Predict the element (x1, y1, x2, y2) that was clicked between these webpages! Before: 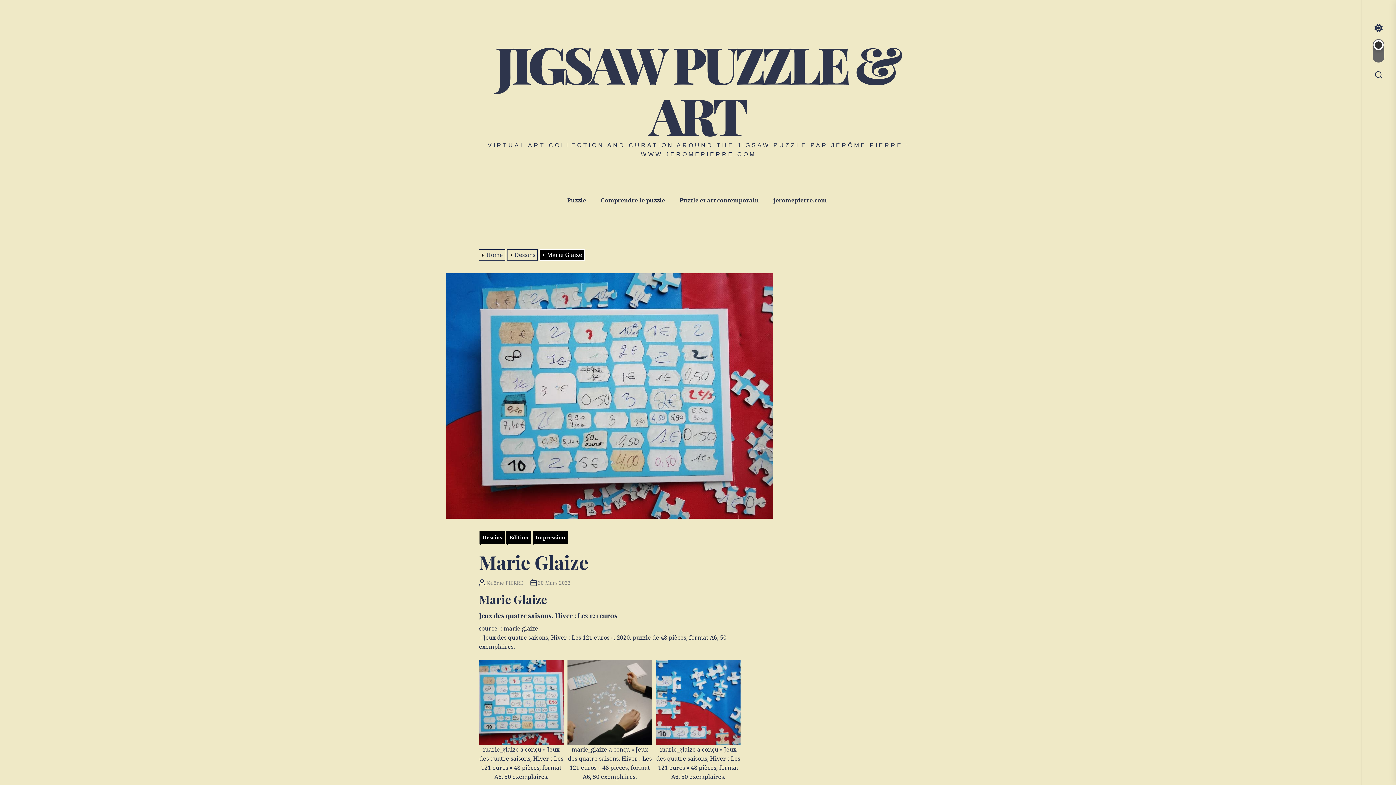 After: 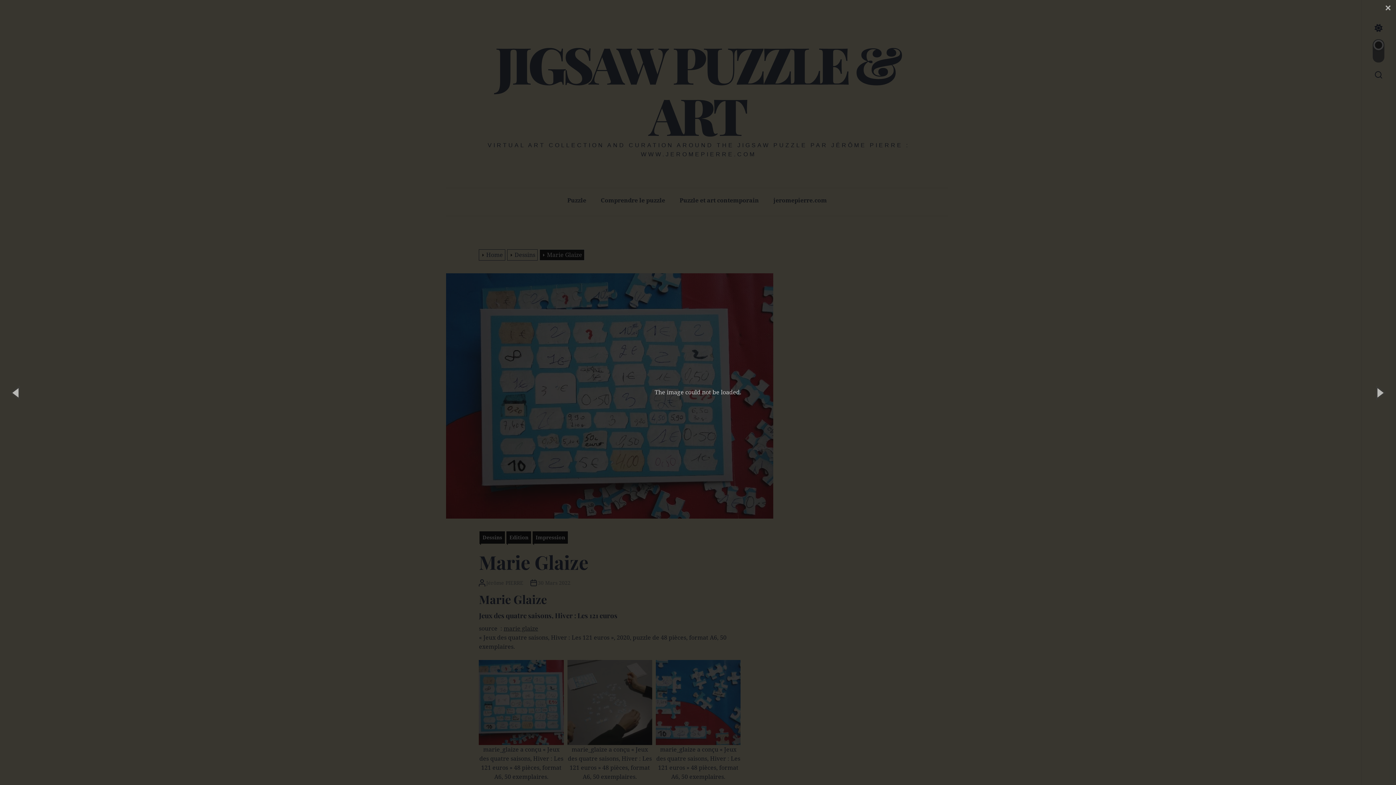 Action: bbox: (479, 660, 563, 745)